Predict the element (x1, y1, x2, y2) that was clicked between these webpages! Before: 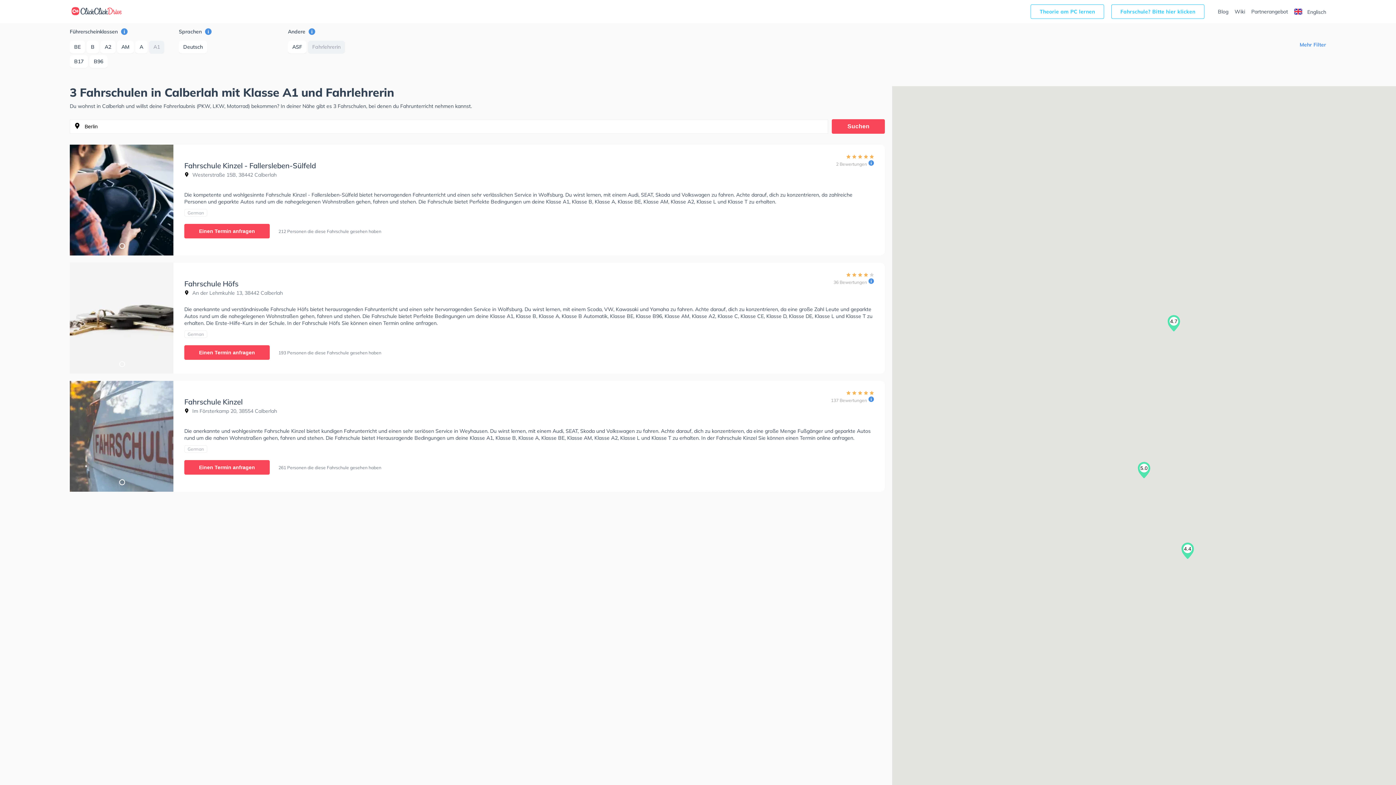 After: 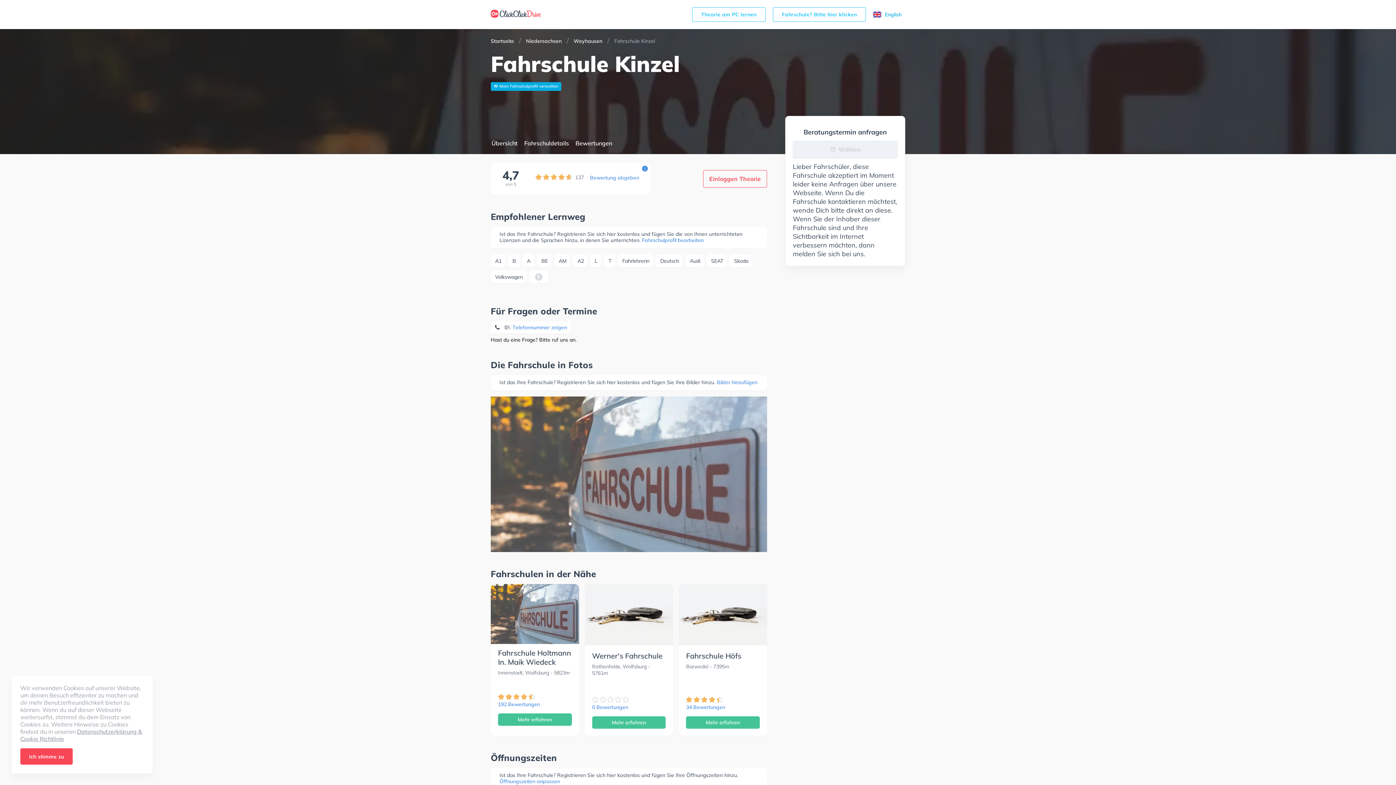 Action: bbox: (184, 381, 885, 492) label: Fahrschule Kinzel
 Im Försterkamp 20, 38554 Calberlah
    
137 Bewertungen 

Die anerkannte und wohlgesinnte Fahrschule Kinzel bietet kundigen Fahrunterricht und einen sehr seriösen Service in Weyhausen. Du wirst lernen, mit einem Audi, SEAT, Skoda und Volkswagen zu fahren. Achte darauf, dich zu konzentrieren, da eine große Menge Fußgänger und geparkte Autos rund um die nahen Wohnstraßen gehen, fahren und stehen. Die Fahrschule bietet Herausragende Bedingungen um deine Klasse A1, Klasse B, Klasse A, Klasse BE, Klasse AM, Klasse A2, Klasse L und Klasse T zu erhalten. In der Fahrschule Kinzel Sie können einen Termin online anfragen.

German
Einen Termin anfragen 261 Personen die diese Fahrschule gesehen haben